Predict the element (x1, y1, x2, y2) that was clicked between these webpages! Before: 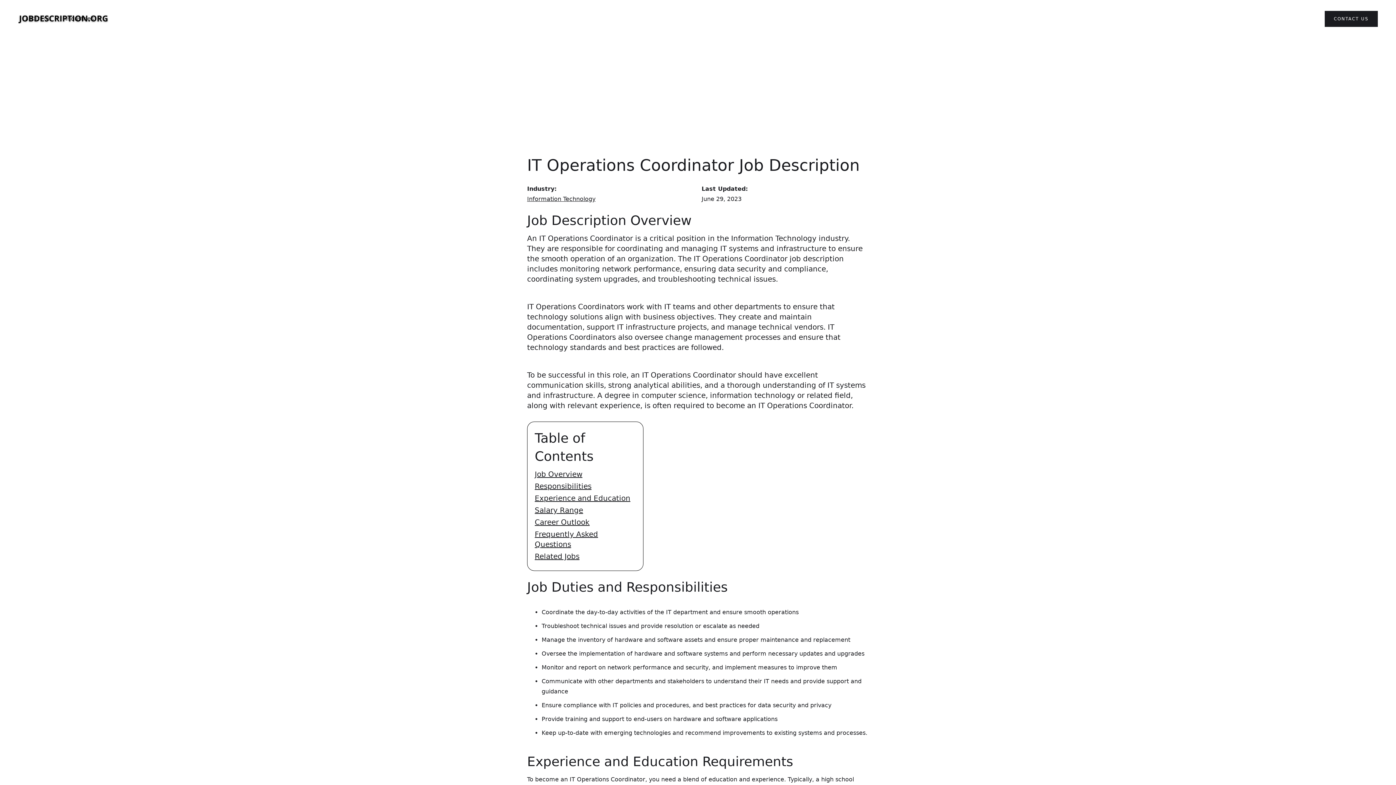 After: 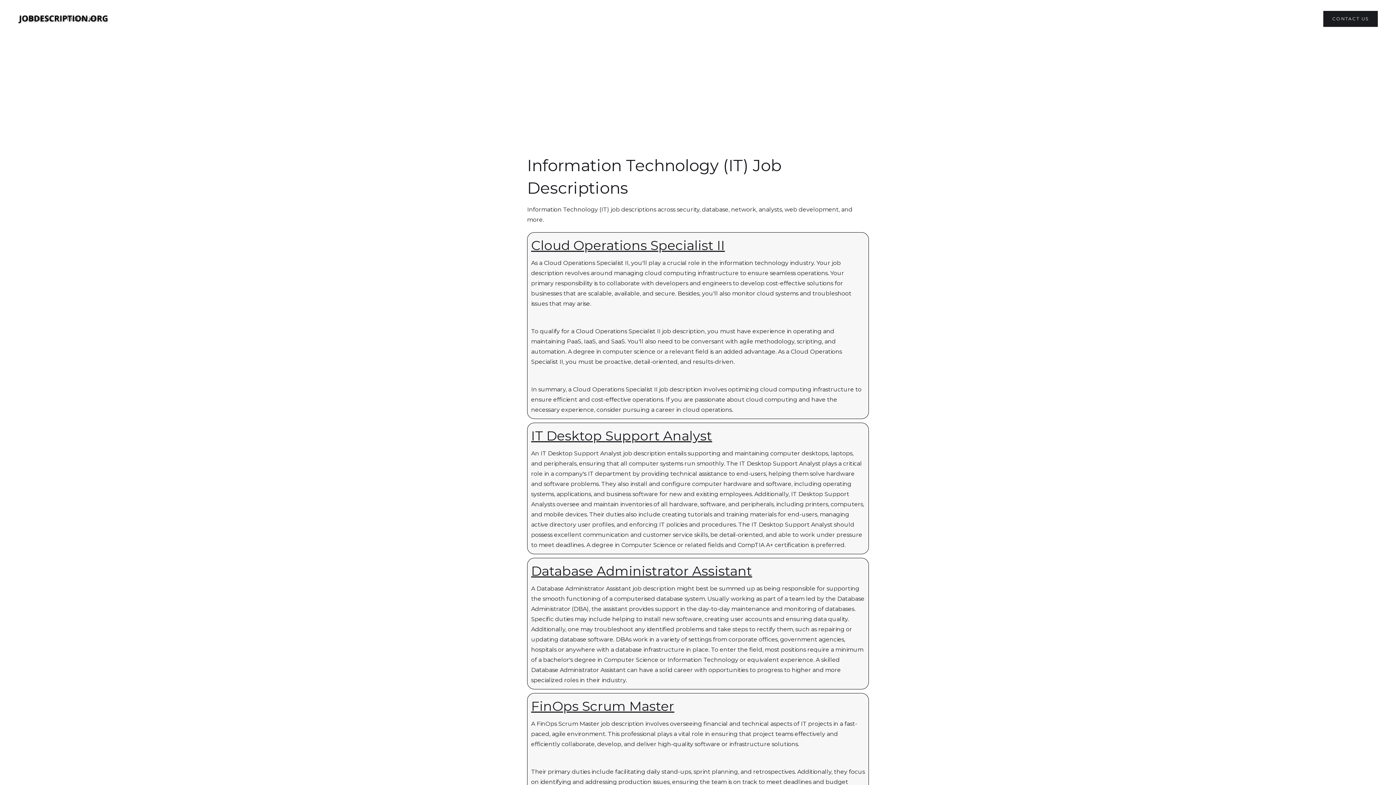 Action: bbox: (527, 194, 595, 204) label: Information Technology